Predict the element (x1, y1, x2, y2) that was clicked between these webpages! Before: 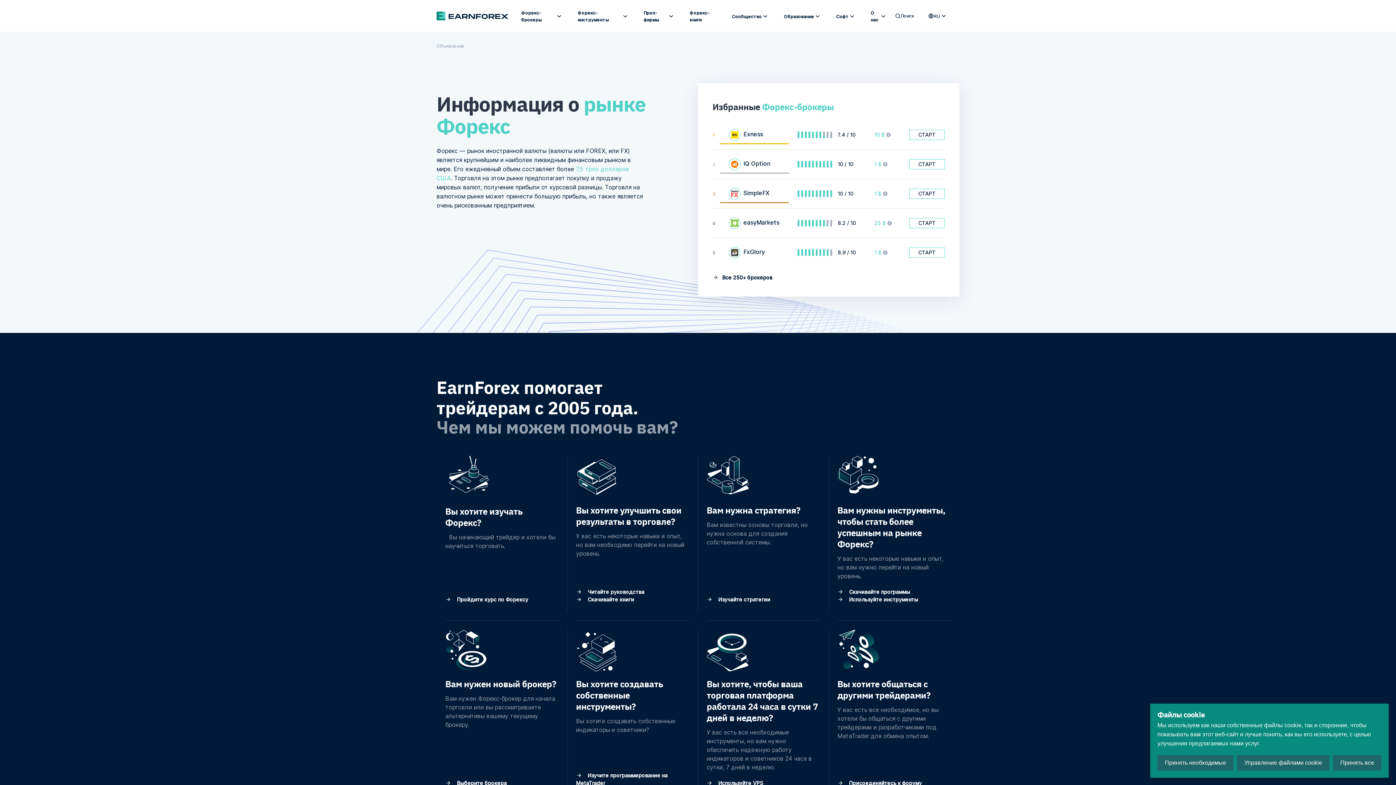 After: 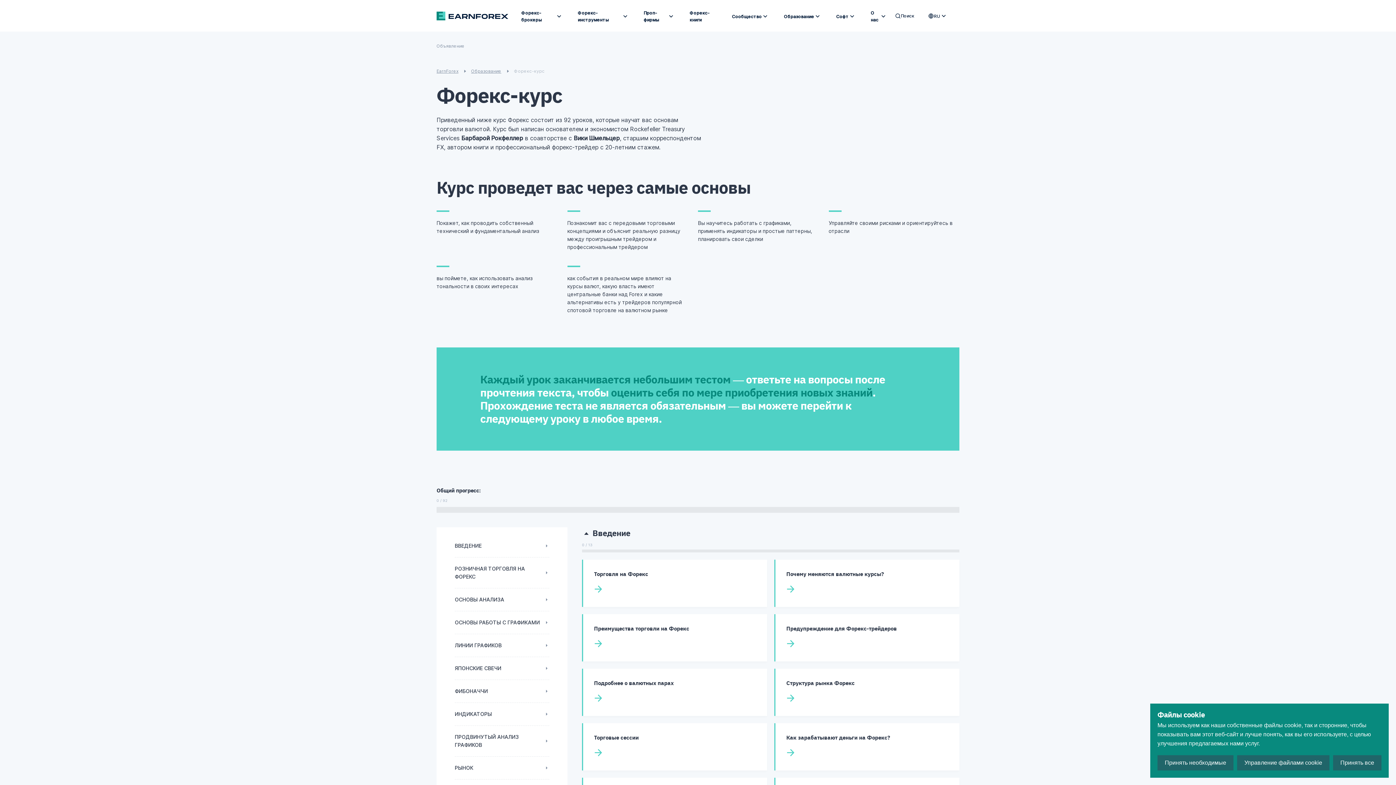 Action: bbox: (445, 596, 558, 603) label:  Пройдите курс по Форексу